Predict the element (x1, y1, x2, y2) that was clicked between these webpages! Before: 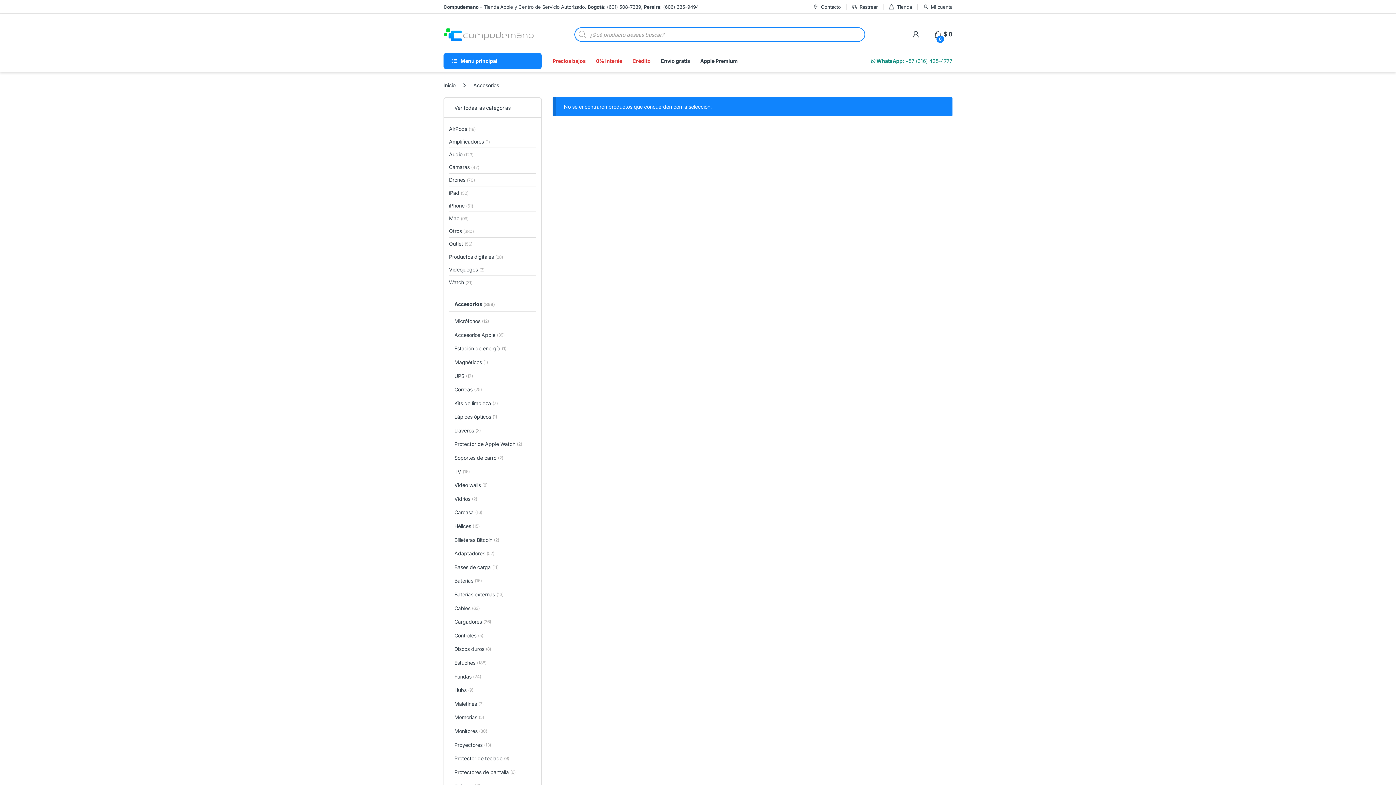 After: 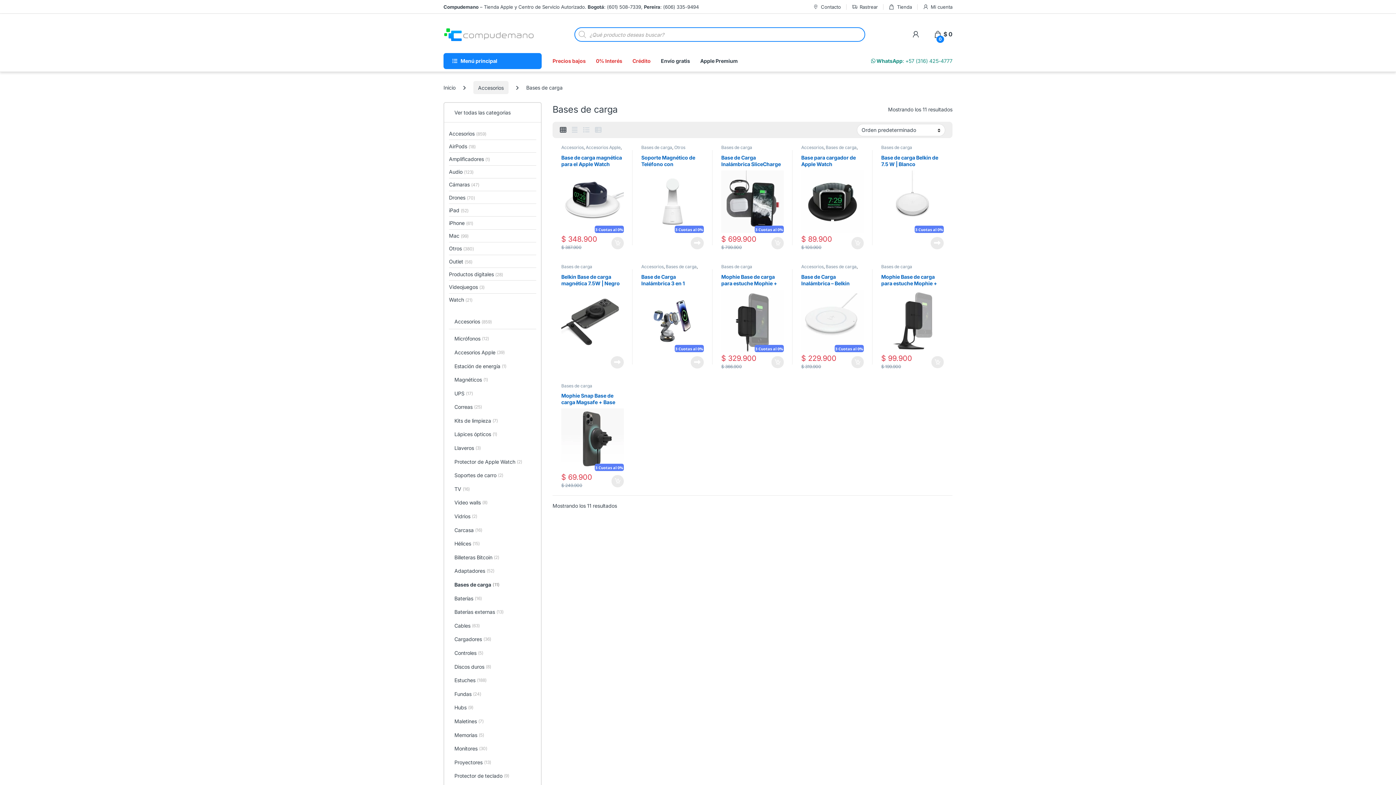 Action: label: Bases de carga
(11) bbox: (449, 561, 536, 574)